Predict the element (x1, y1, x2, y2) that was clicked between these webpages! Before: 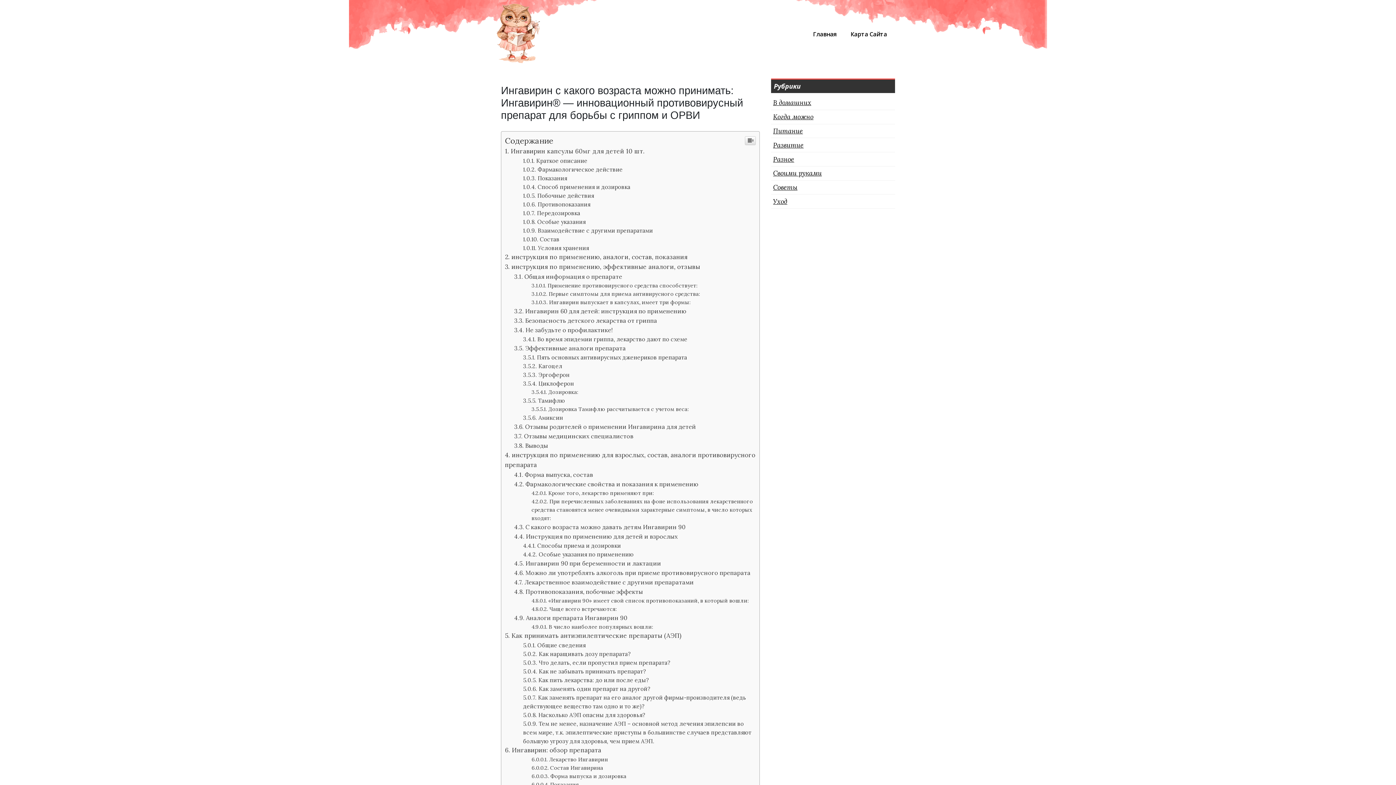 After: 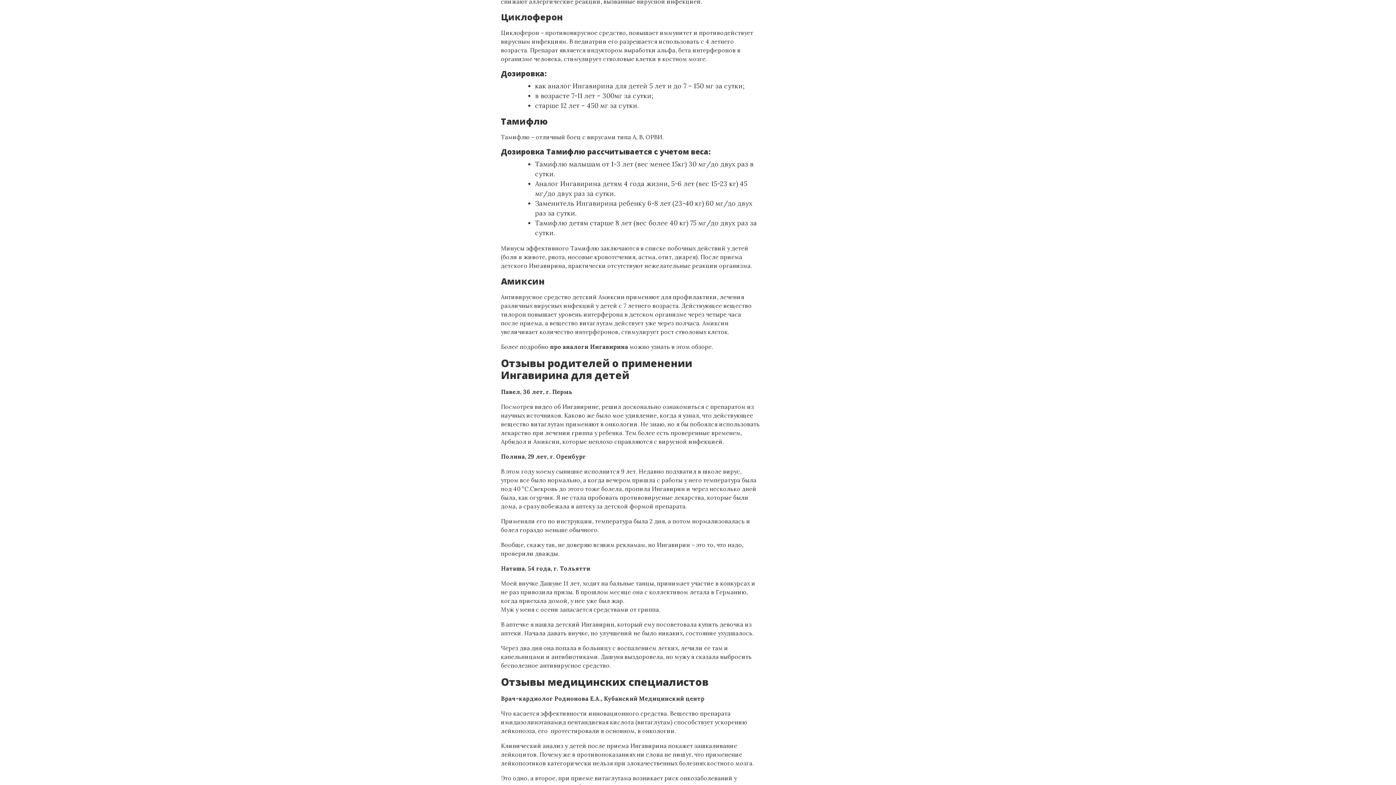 Action: label: Циклоферон bbox: (523, 380, 574, 387)